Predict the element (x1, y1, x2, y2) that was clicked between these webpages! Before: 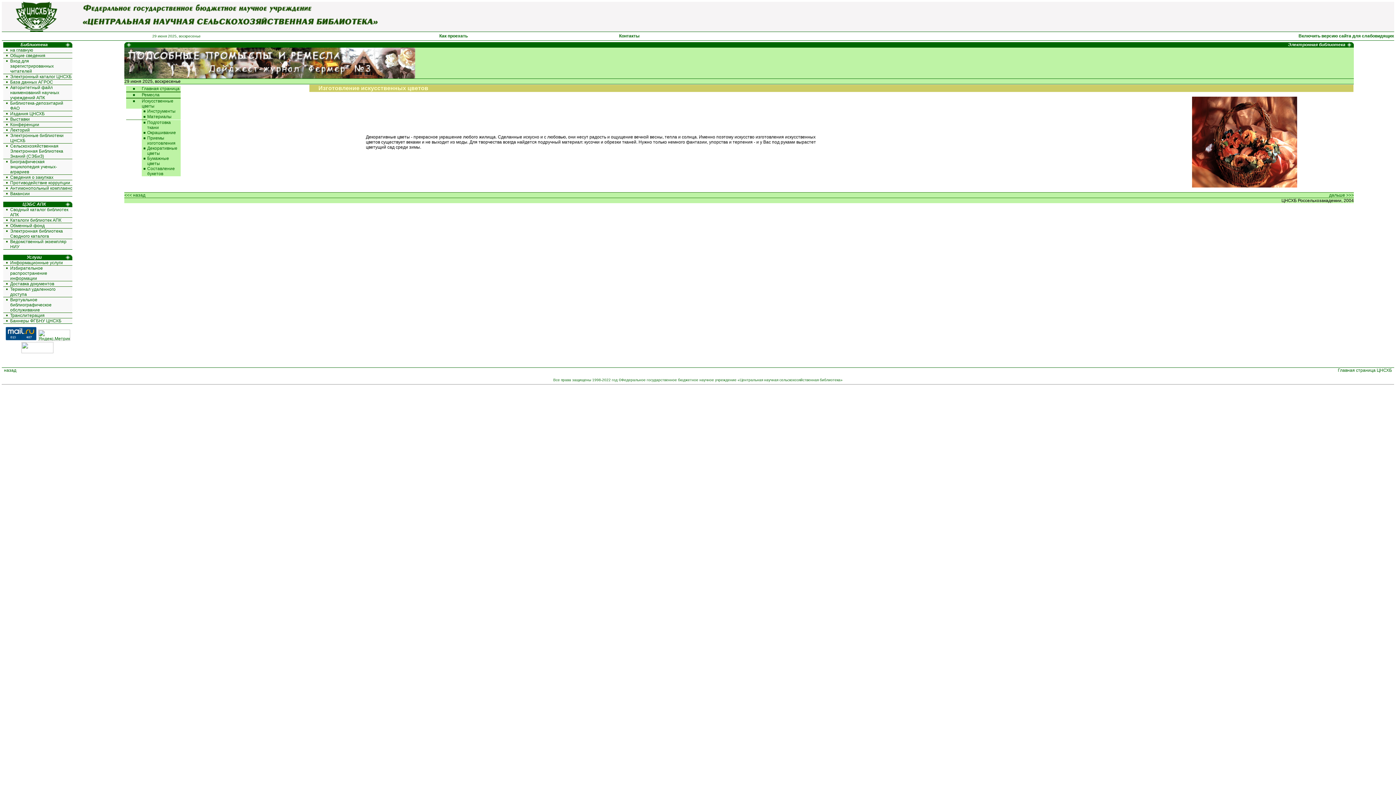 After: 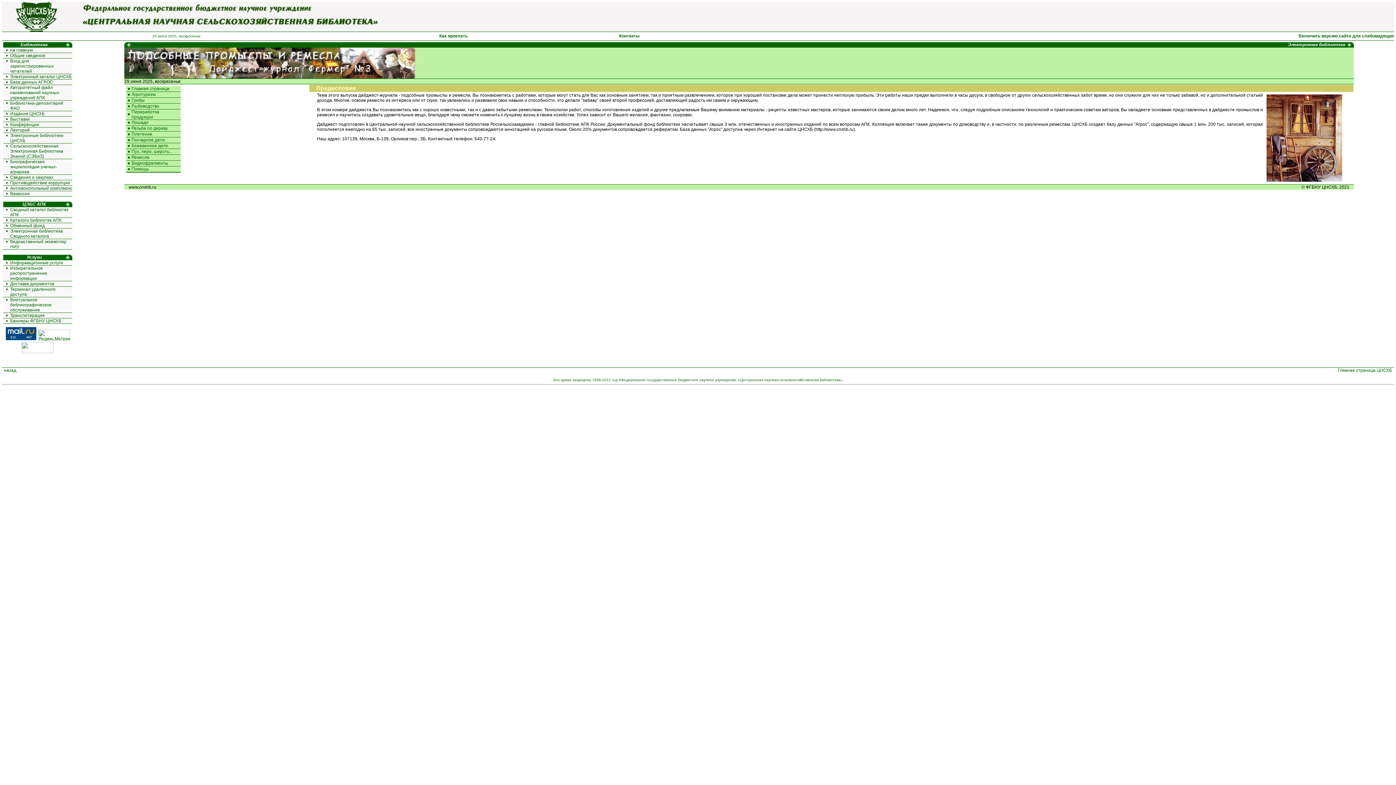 Action: label: Главная страница bbox: (141, 86, 179, 91)